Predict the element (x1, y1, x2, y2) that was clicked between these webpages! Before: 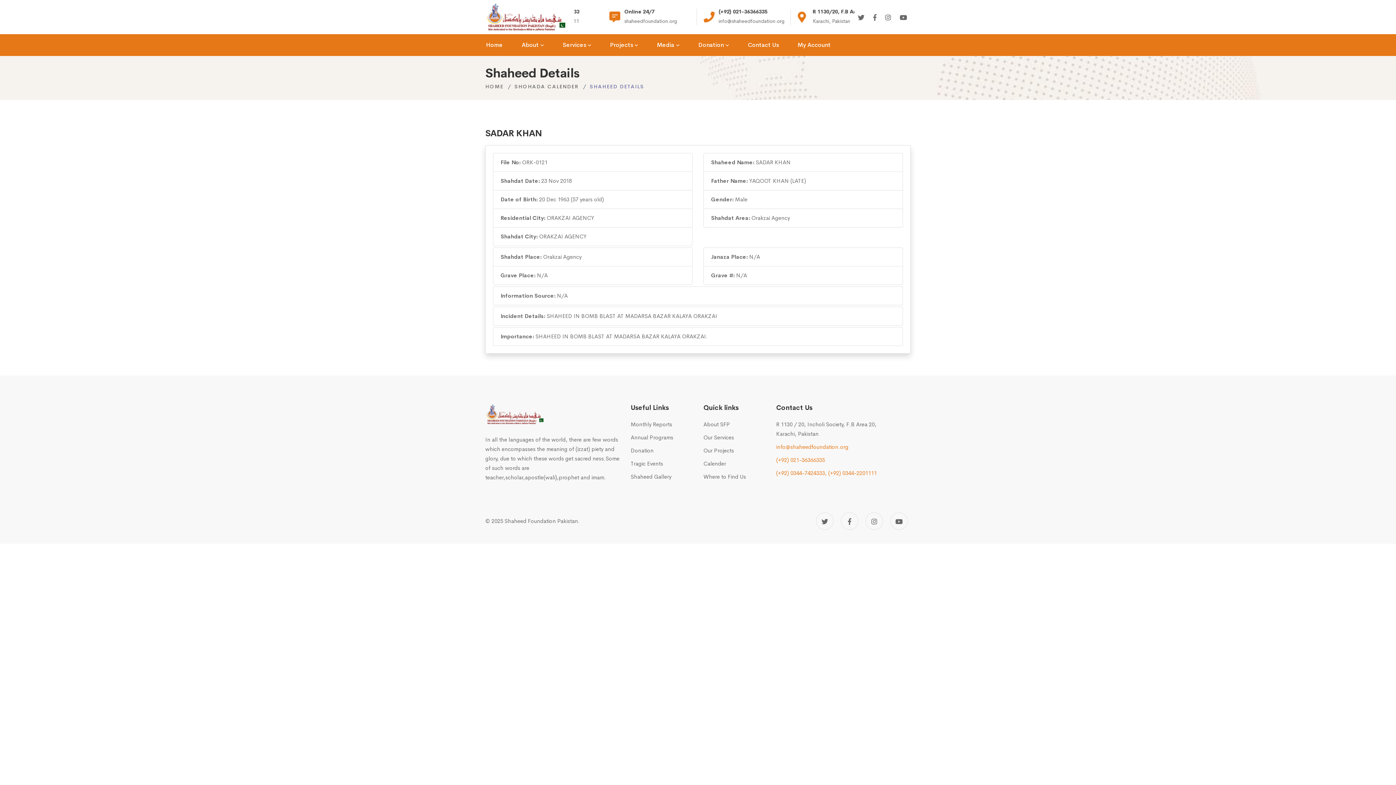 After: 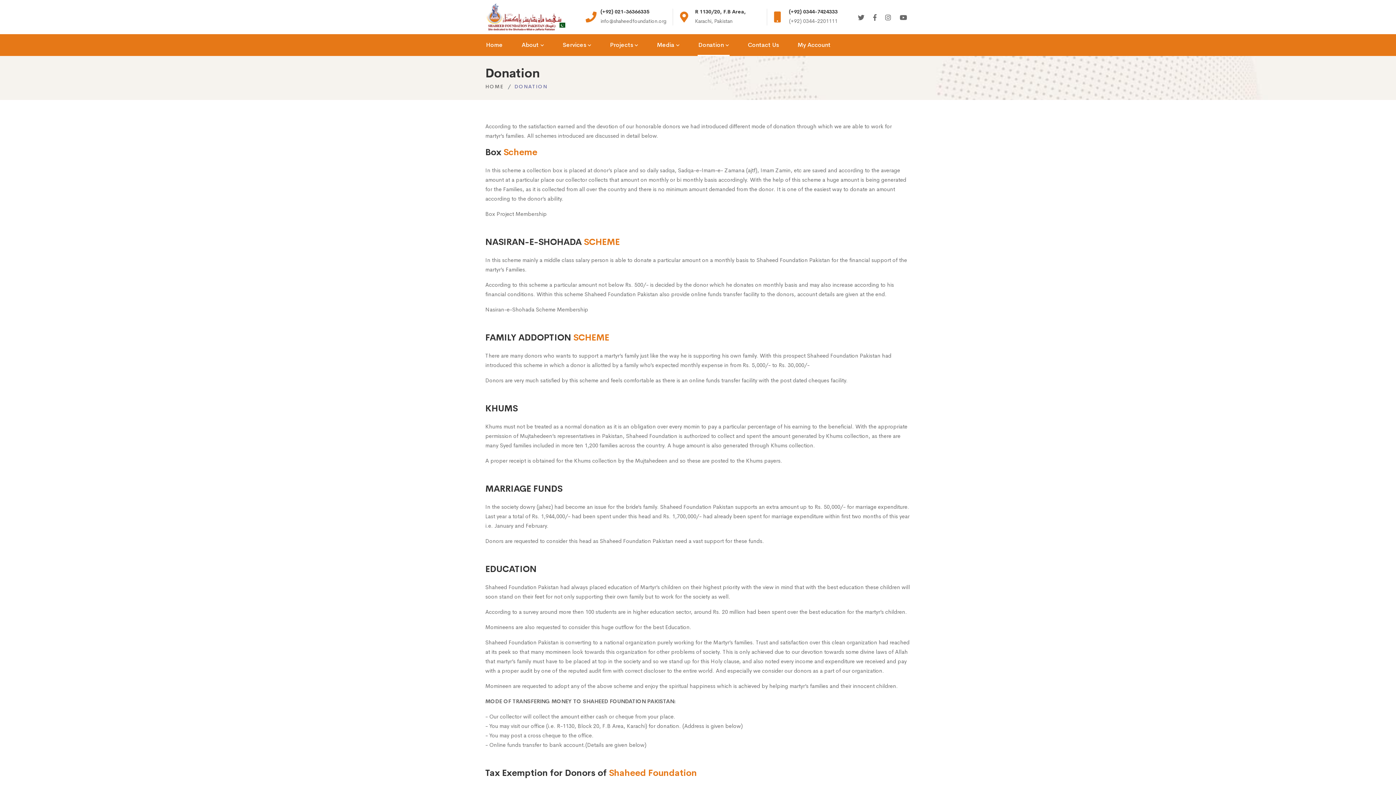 Action: label: Donation bbox: (630, 446, 653, 455)